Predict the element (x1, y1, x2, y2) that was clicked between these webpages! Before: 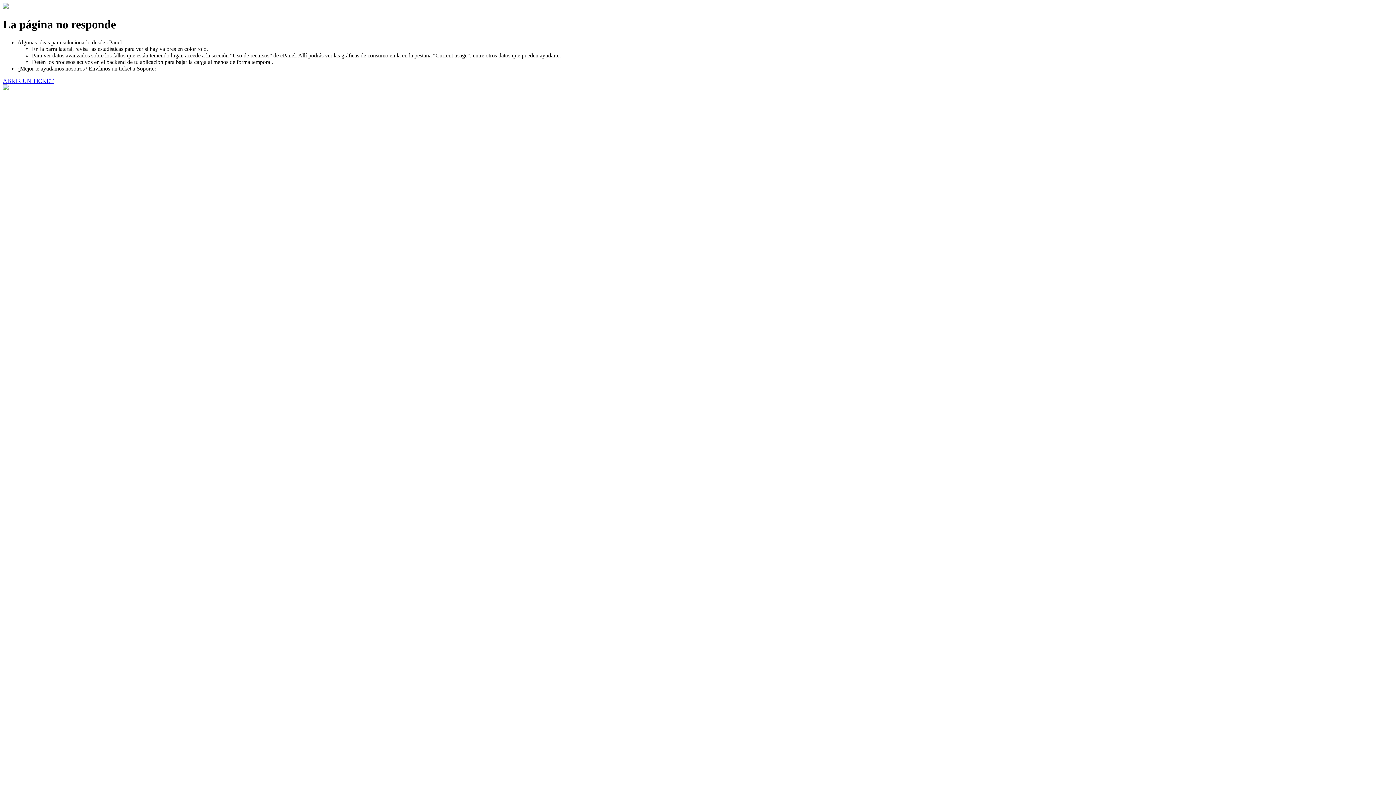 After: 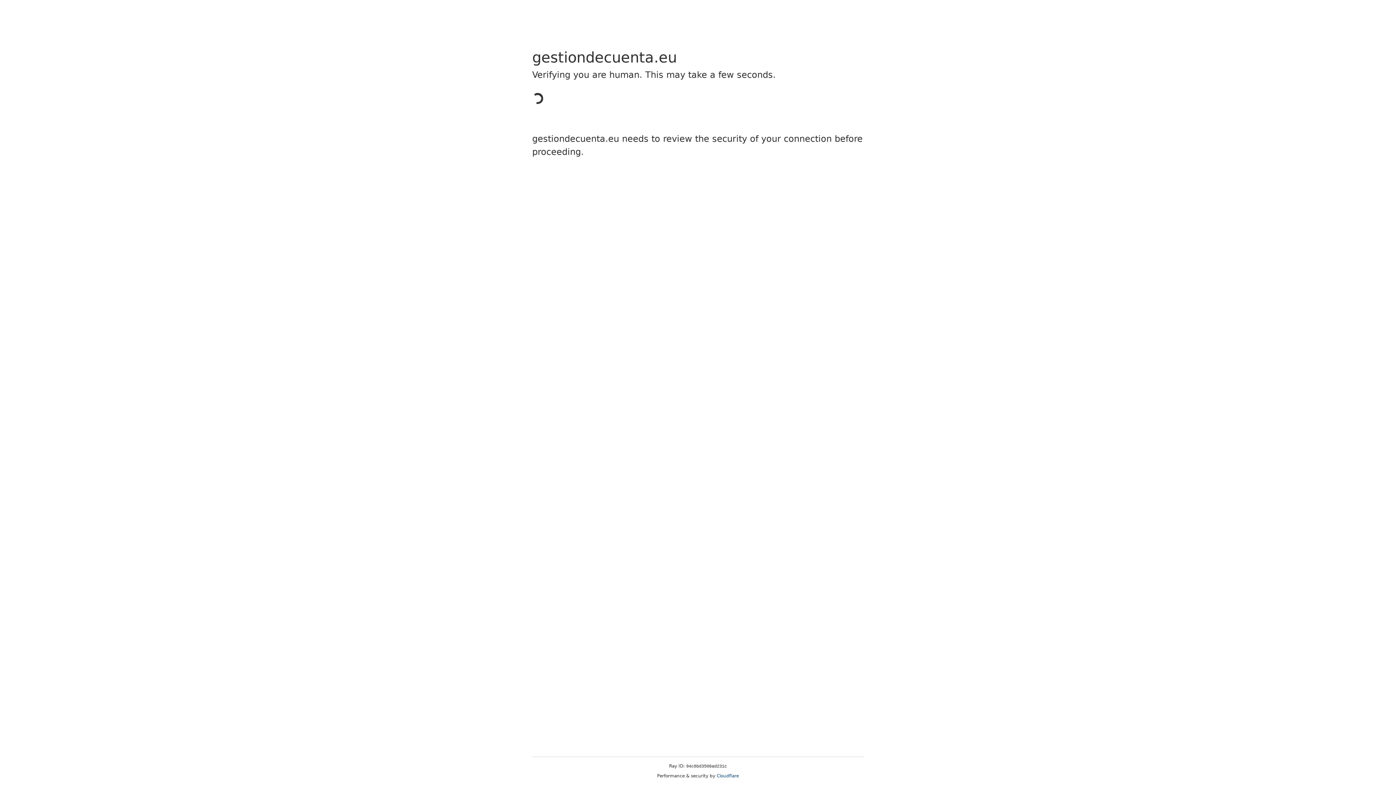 Action: bbox: (2, 77, 53, 83) label: ABRIR UN TICKET